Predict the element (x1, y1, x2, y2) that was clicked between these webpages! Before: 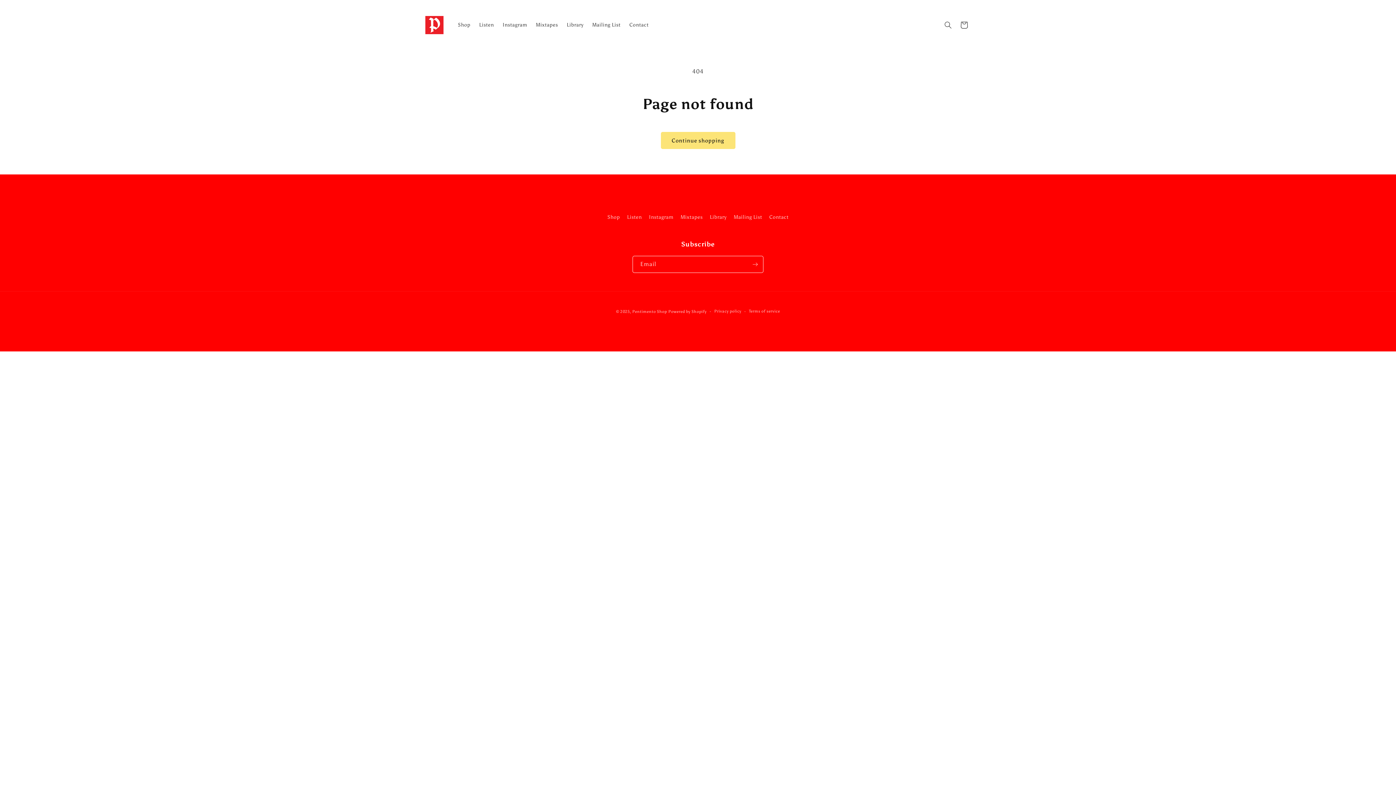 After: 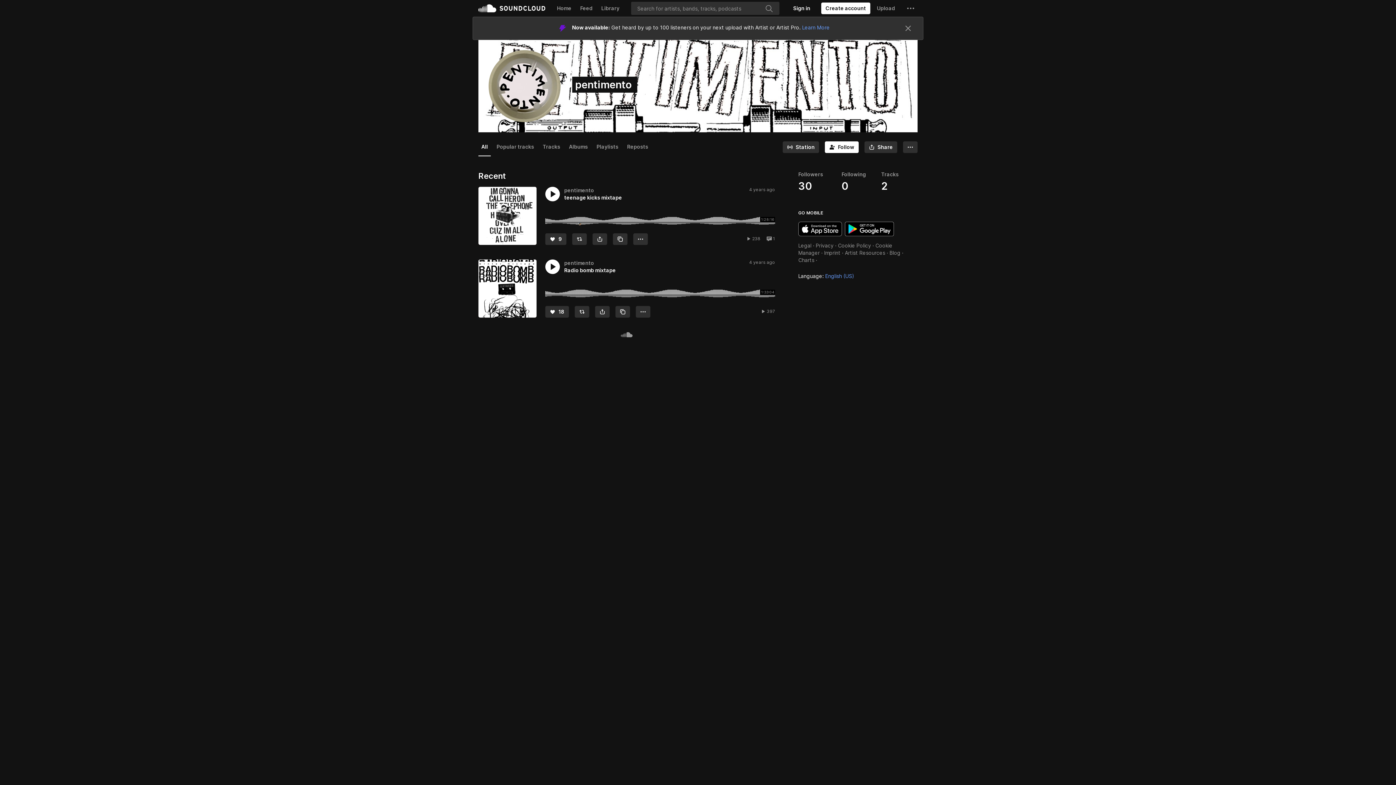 Action: bbox: (531, 17, 562, 32) label: Mixtapes